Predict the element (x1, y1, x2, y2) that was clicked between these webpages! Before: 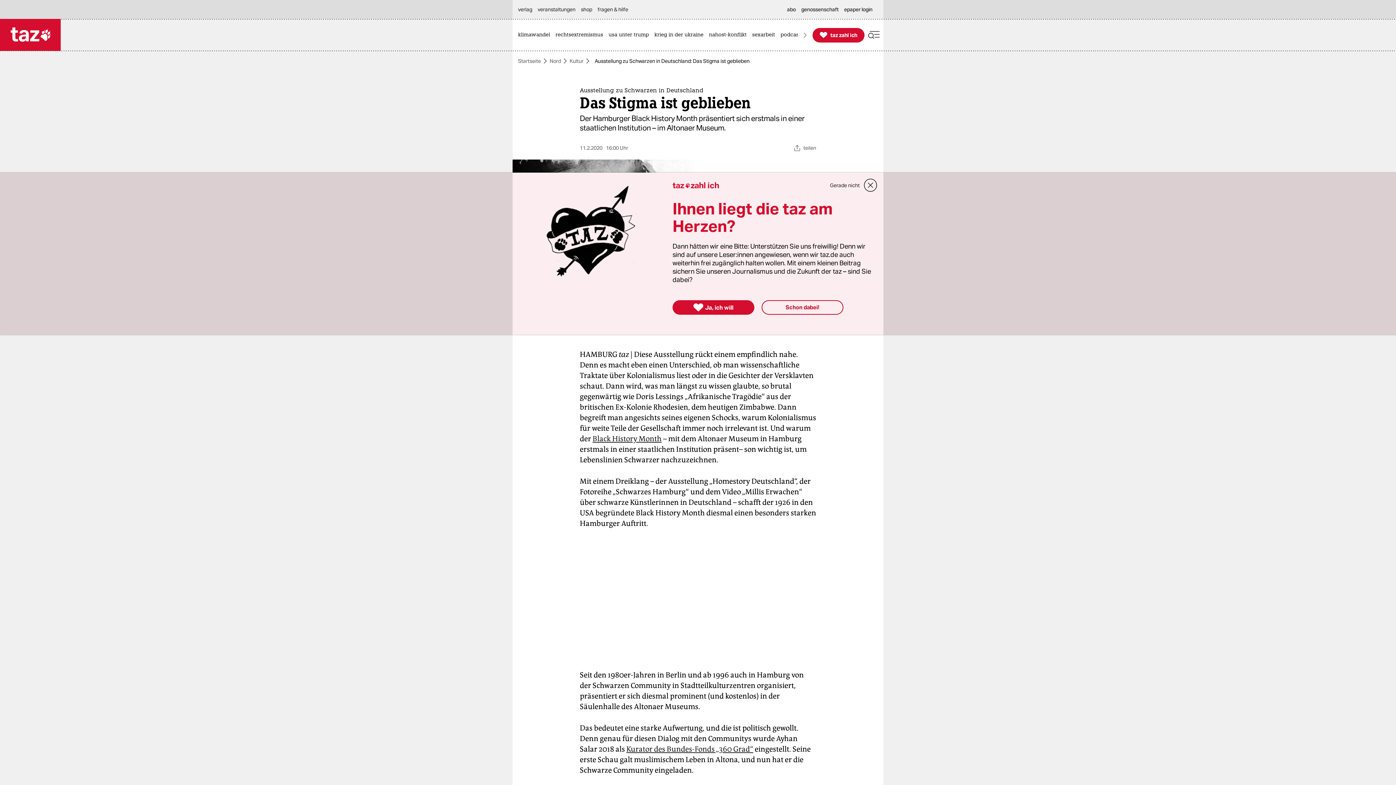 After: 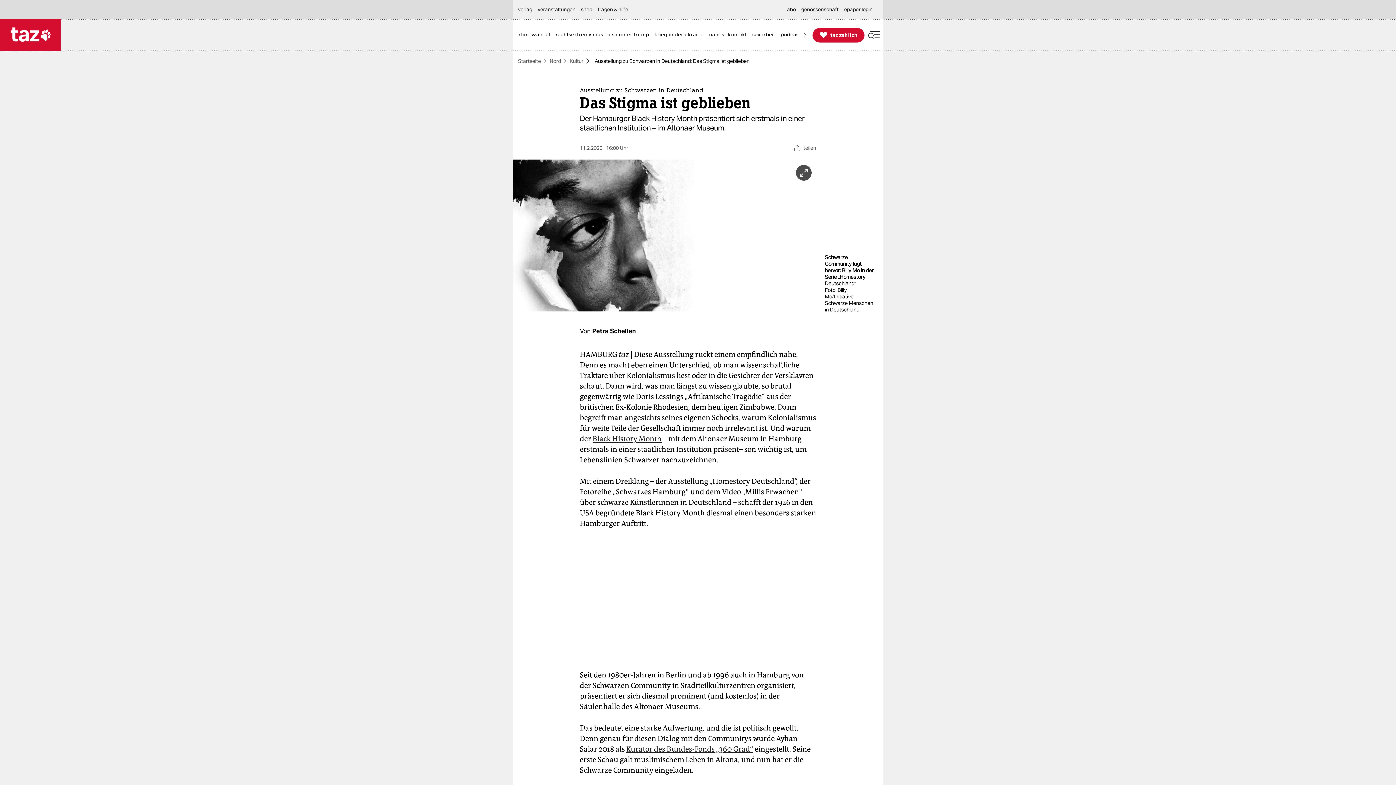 Action: label: Schon dabei! bbox: (761, 300, 843, 314)